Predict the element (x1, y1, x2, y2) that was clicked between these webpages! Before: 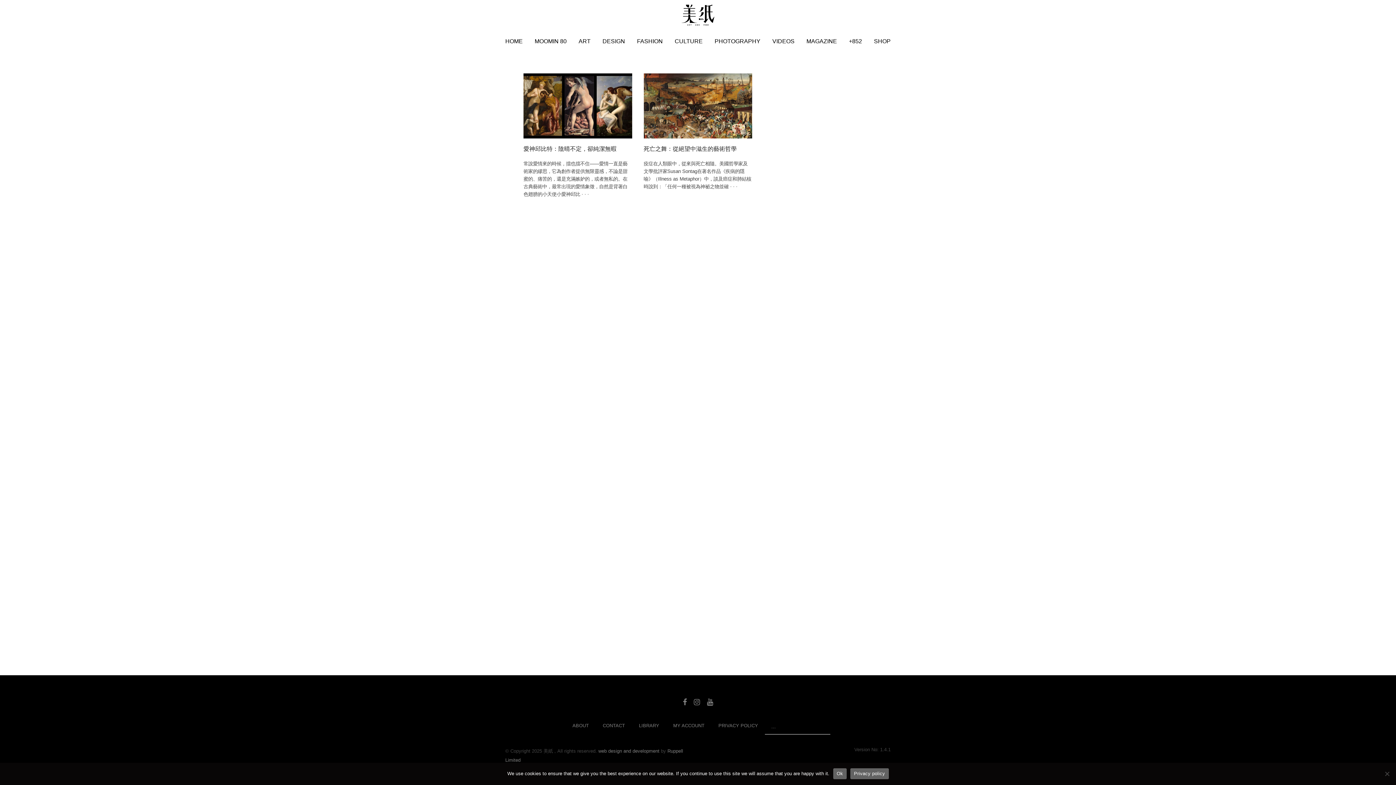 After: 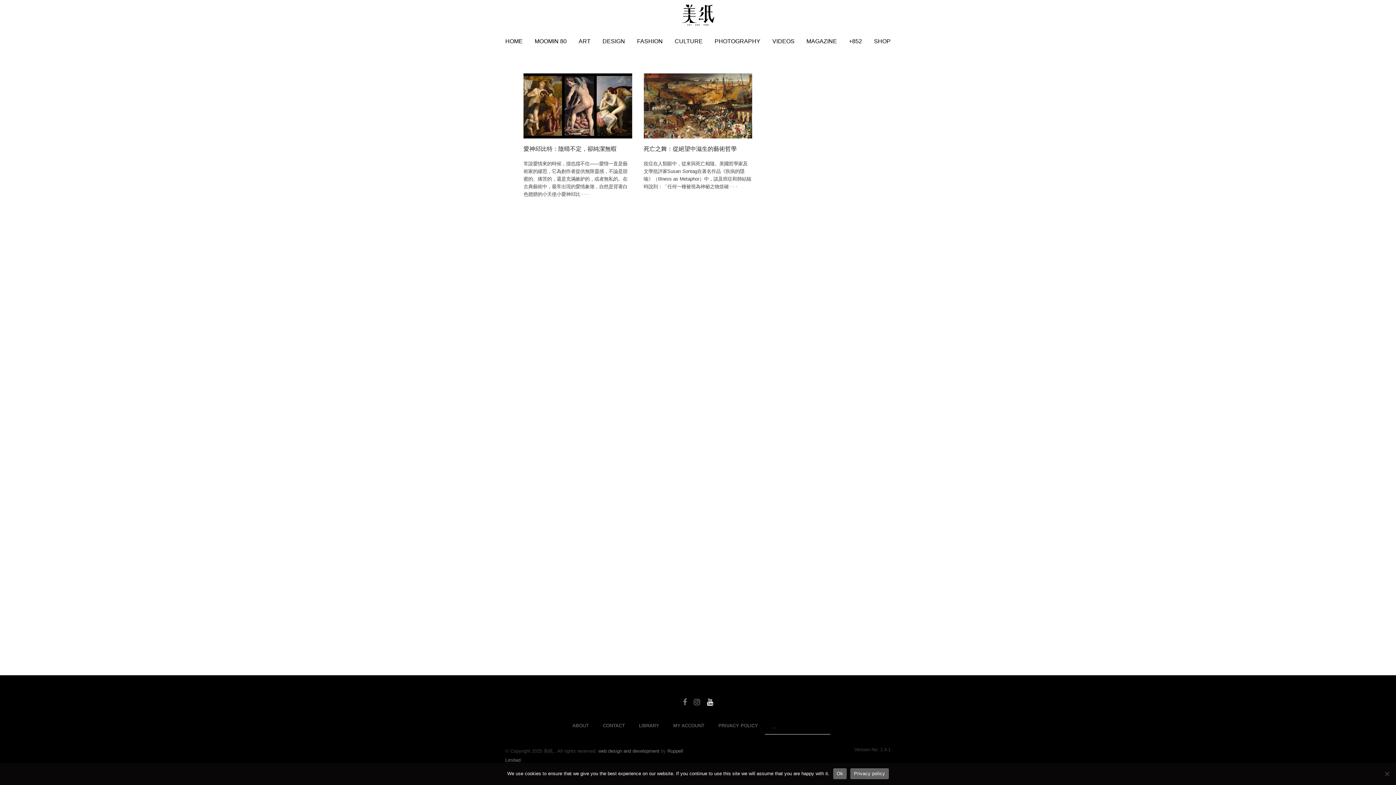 Action: bbox: (704, 696, 715, 708)